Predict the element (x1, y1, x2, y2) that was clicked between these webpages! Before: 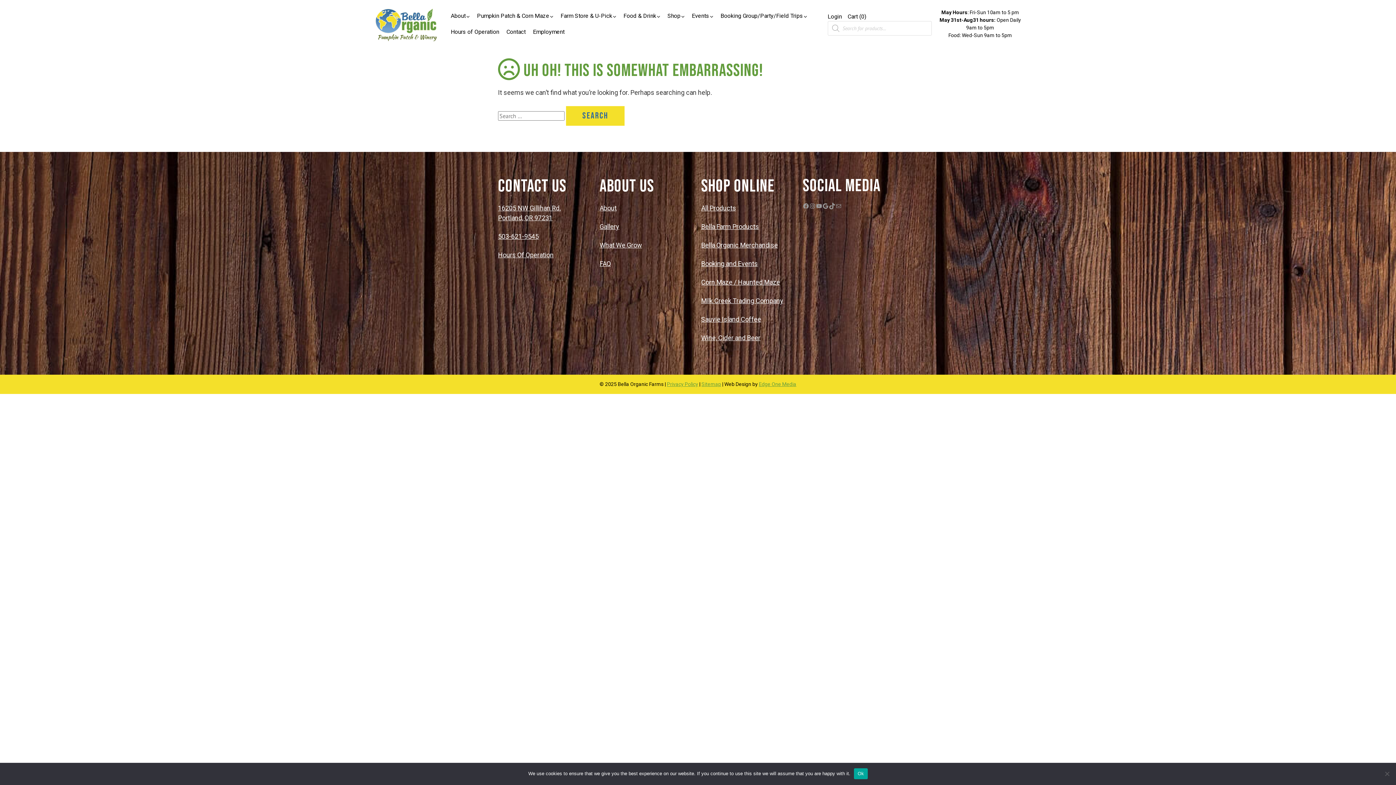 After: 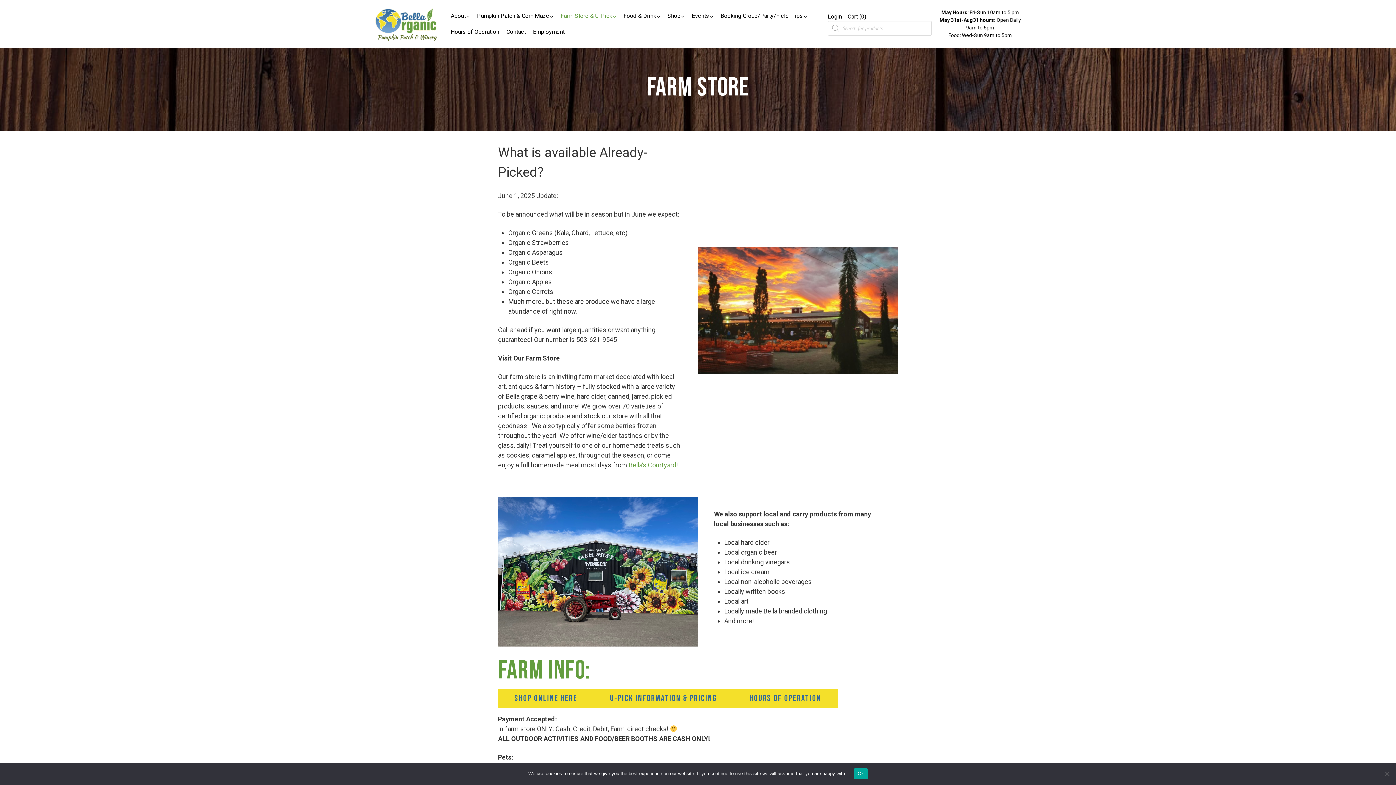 Action: label: Farm Store & U-Pick bbox: (560, 8, 616, 24)